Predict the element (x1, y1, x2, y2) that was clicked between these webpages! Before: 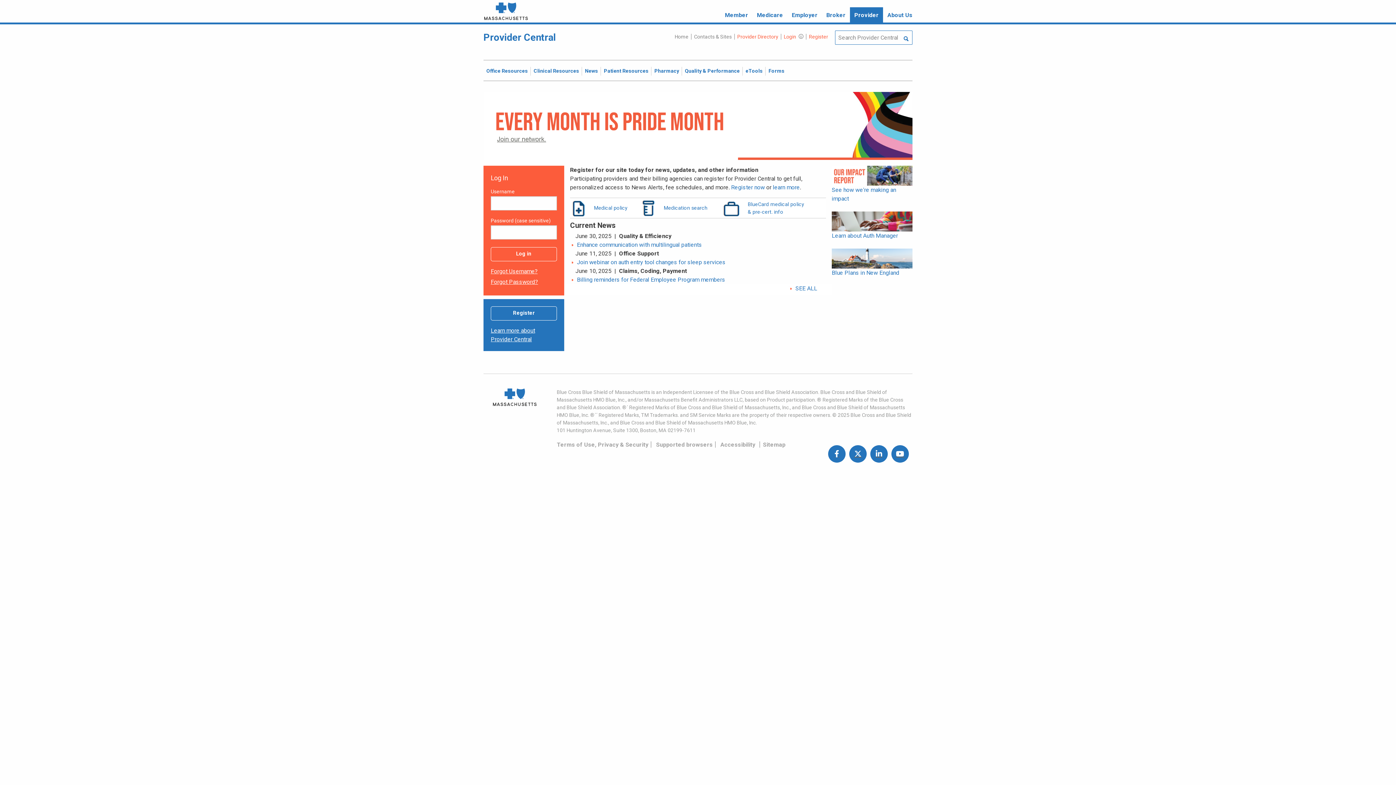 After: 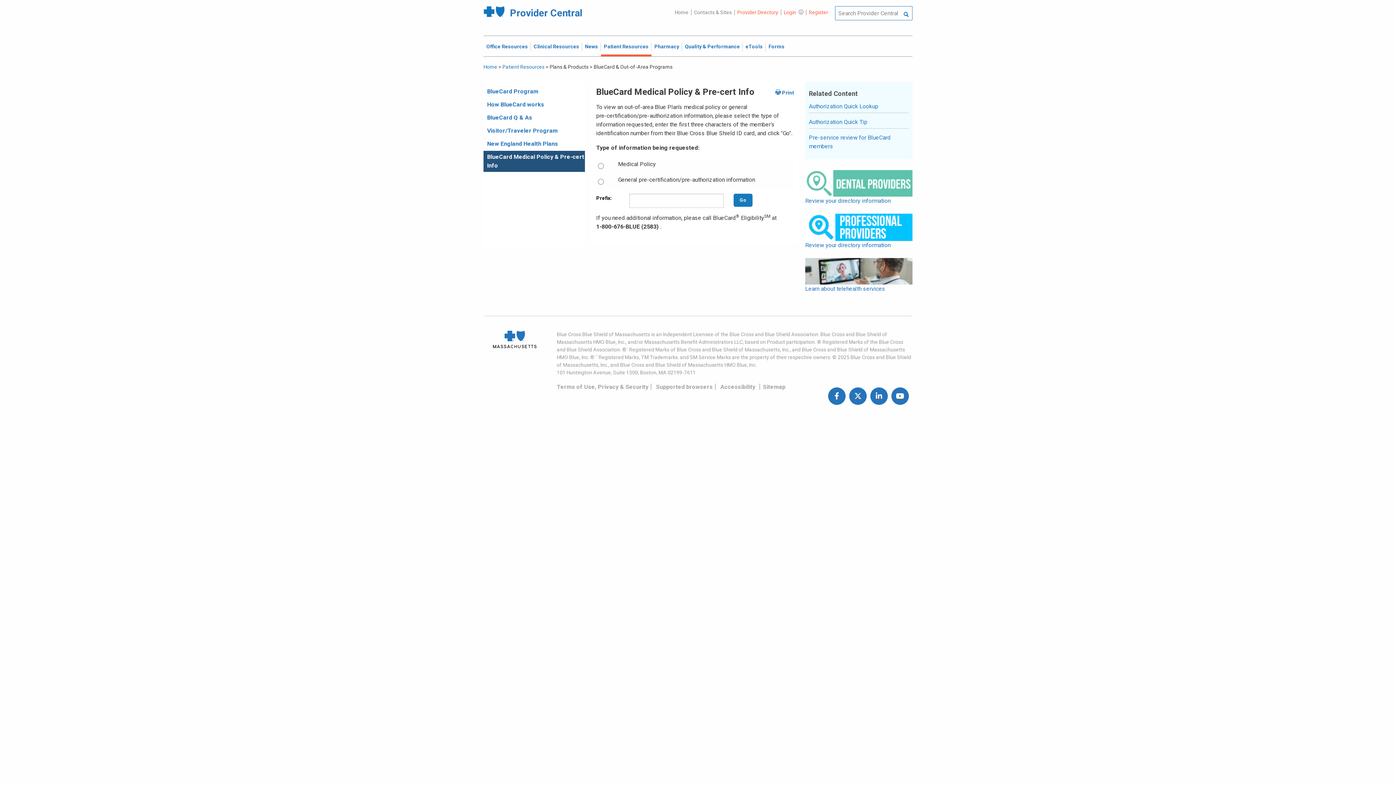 Action: bbox: (723, 204, 740, 211)